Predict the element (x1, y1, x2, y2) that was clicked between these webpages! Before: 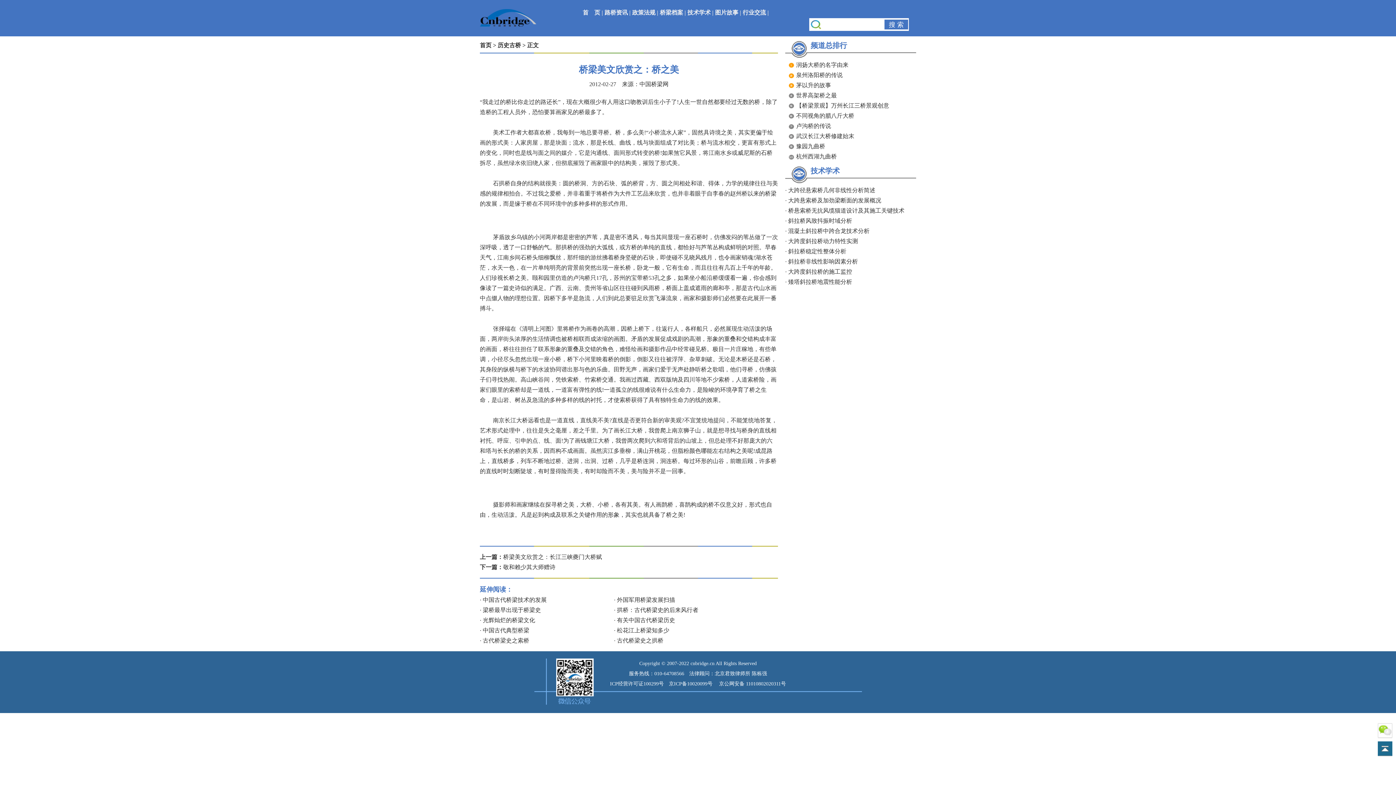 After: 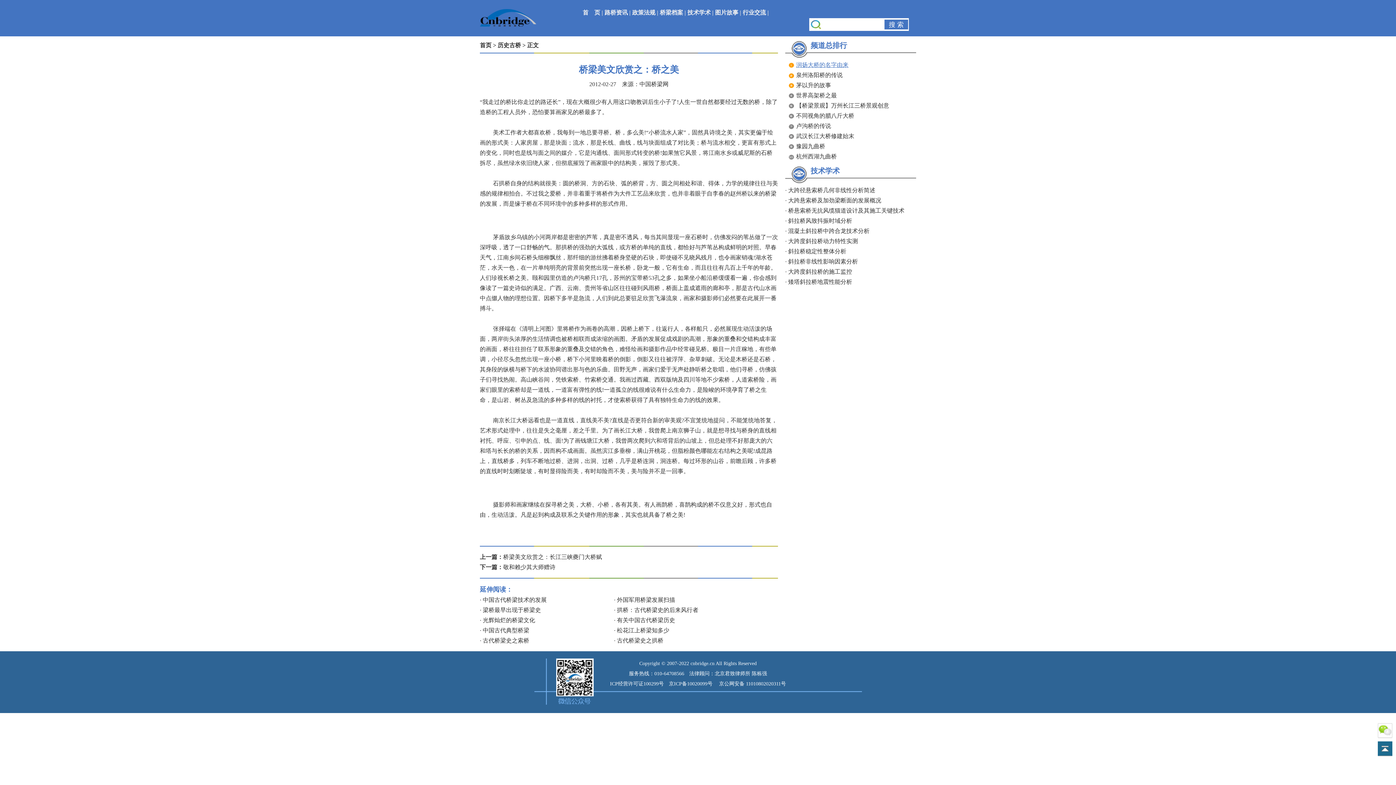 Action: bbox: (796, 61, 848, 68) label: 润扬大桥的名字由来